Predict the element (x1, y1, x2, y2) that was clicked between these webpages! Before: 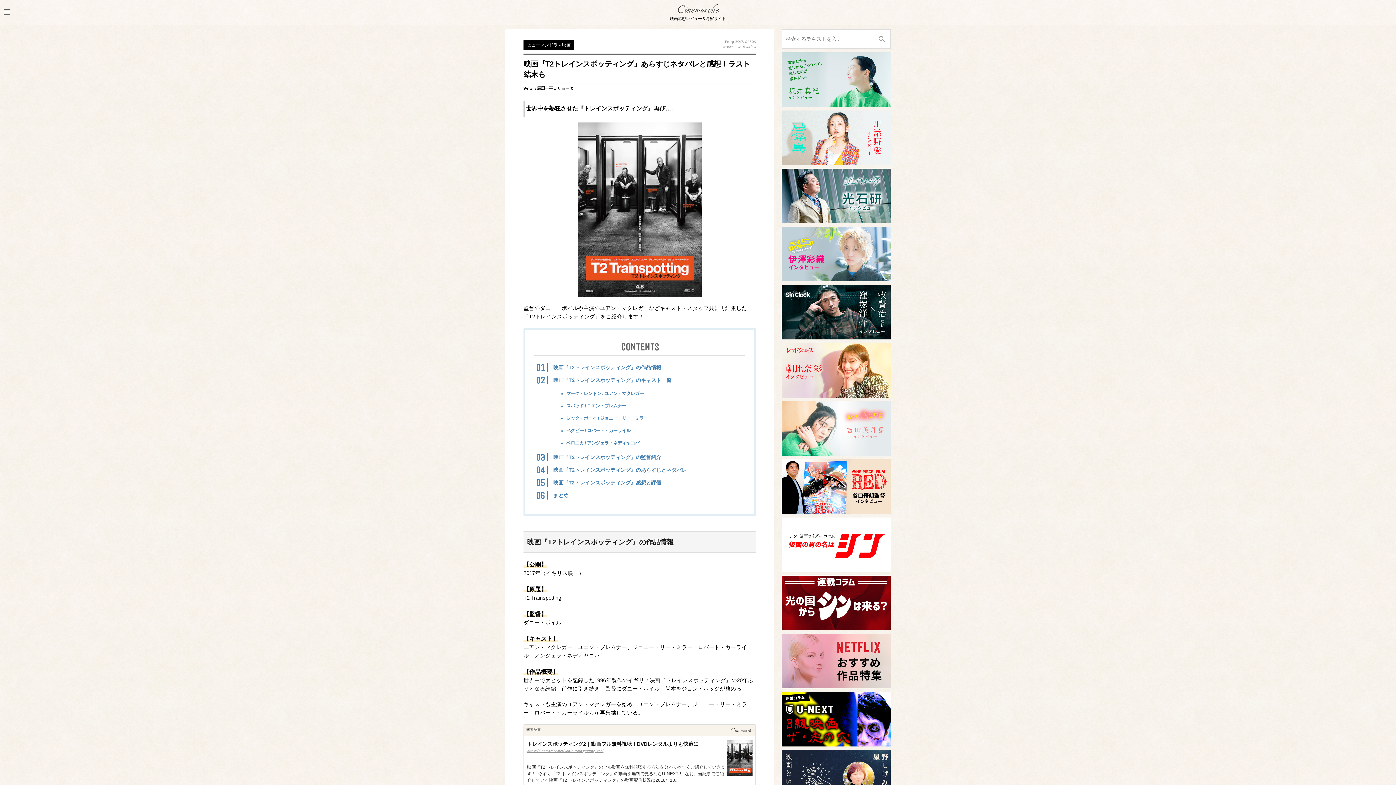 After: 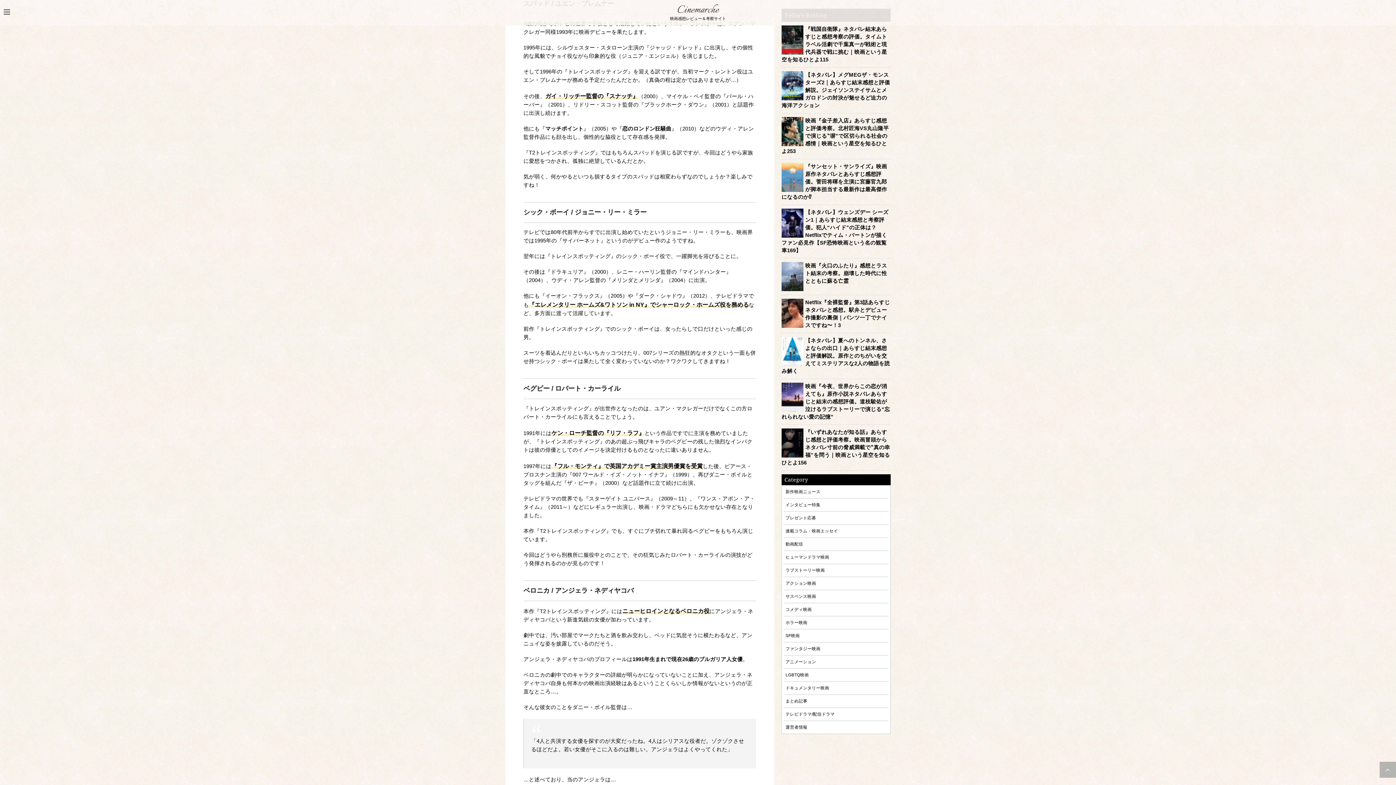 Action: label: スパッド / ユエン・ブレムナー bbox: (566, 403, 626, 408)